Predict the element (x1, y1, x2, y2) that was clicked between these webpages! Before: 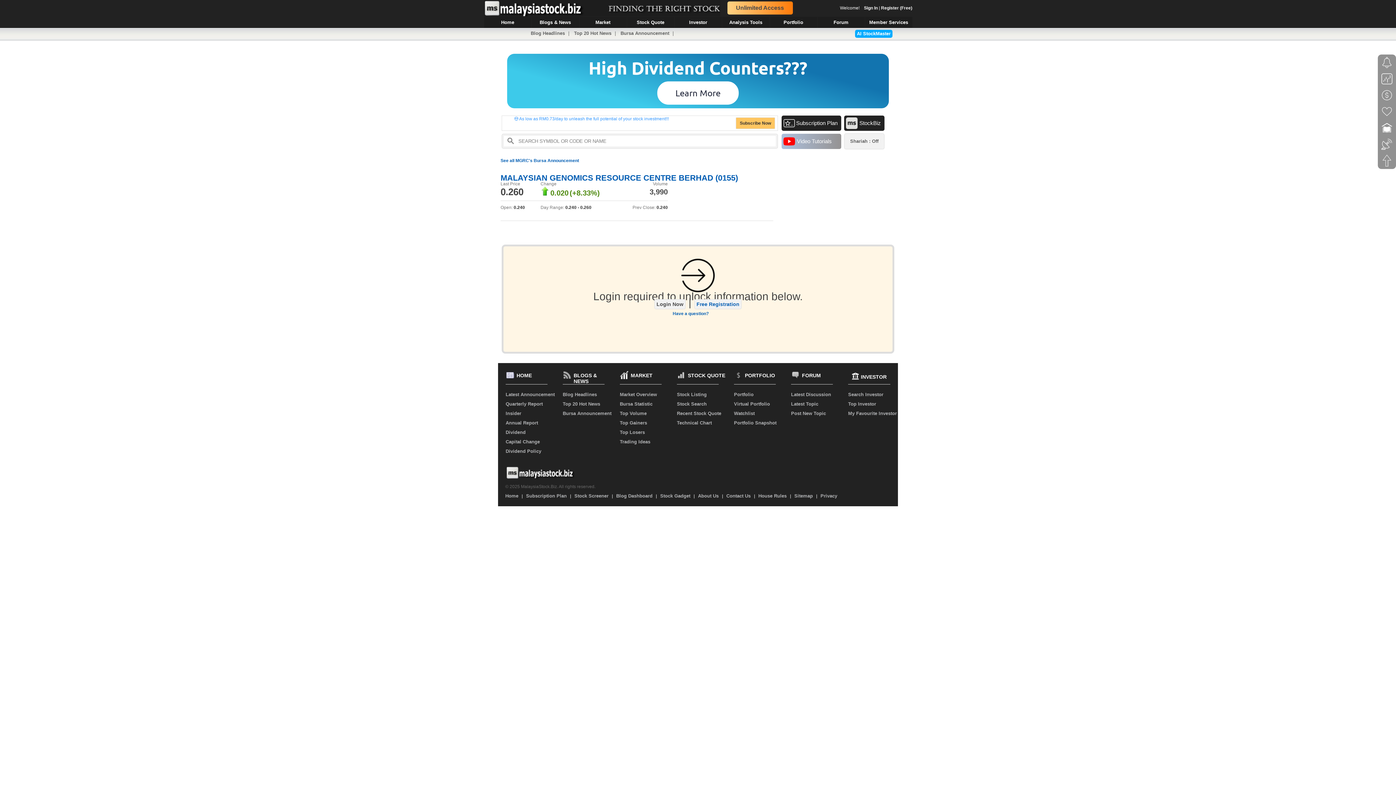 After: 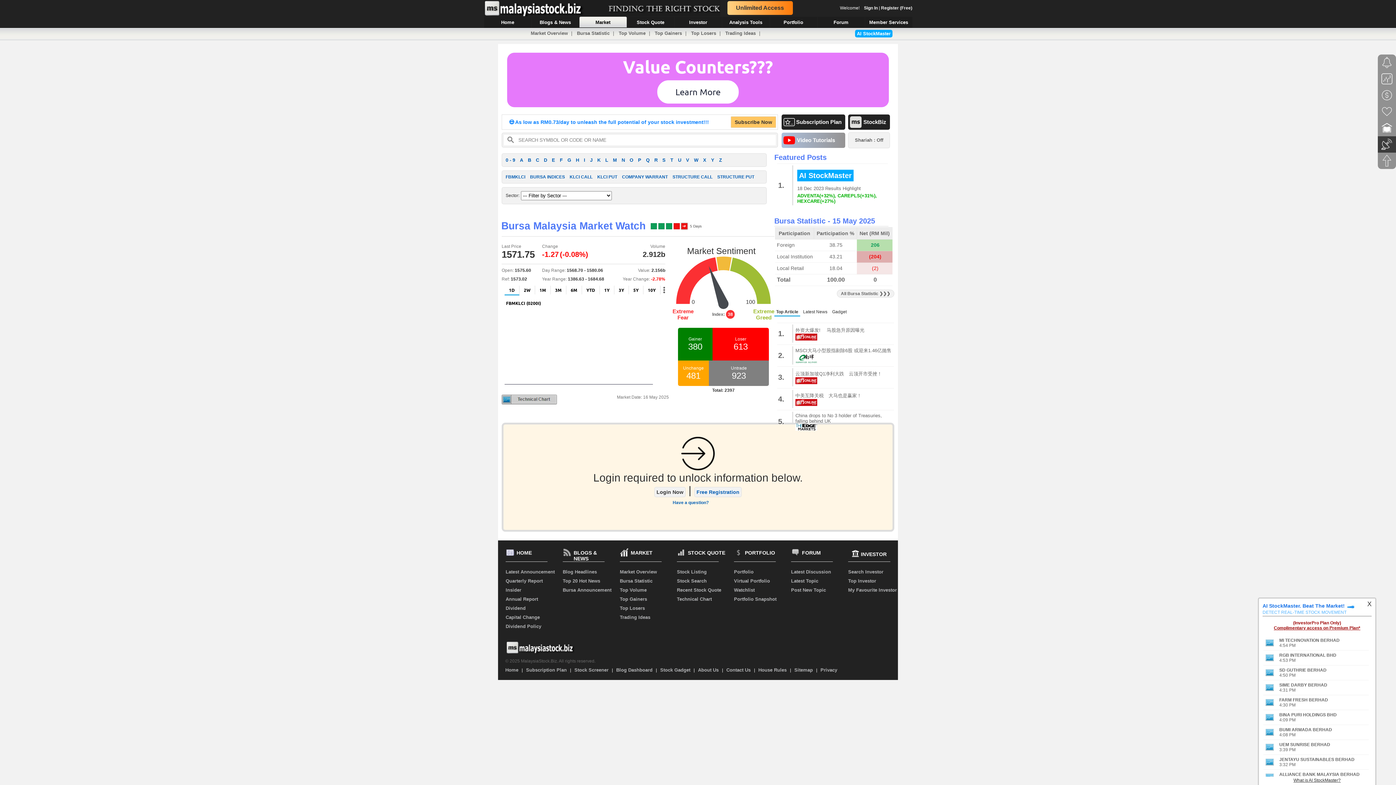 Action: bbox: (620, 392, 657, 397) label: Market Overview